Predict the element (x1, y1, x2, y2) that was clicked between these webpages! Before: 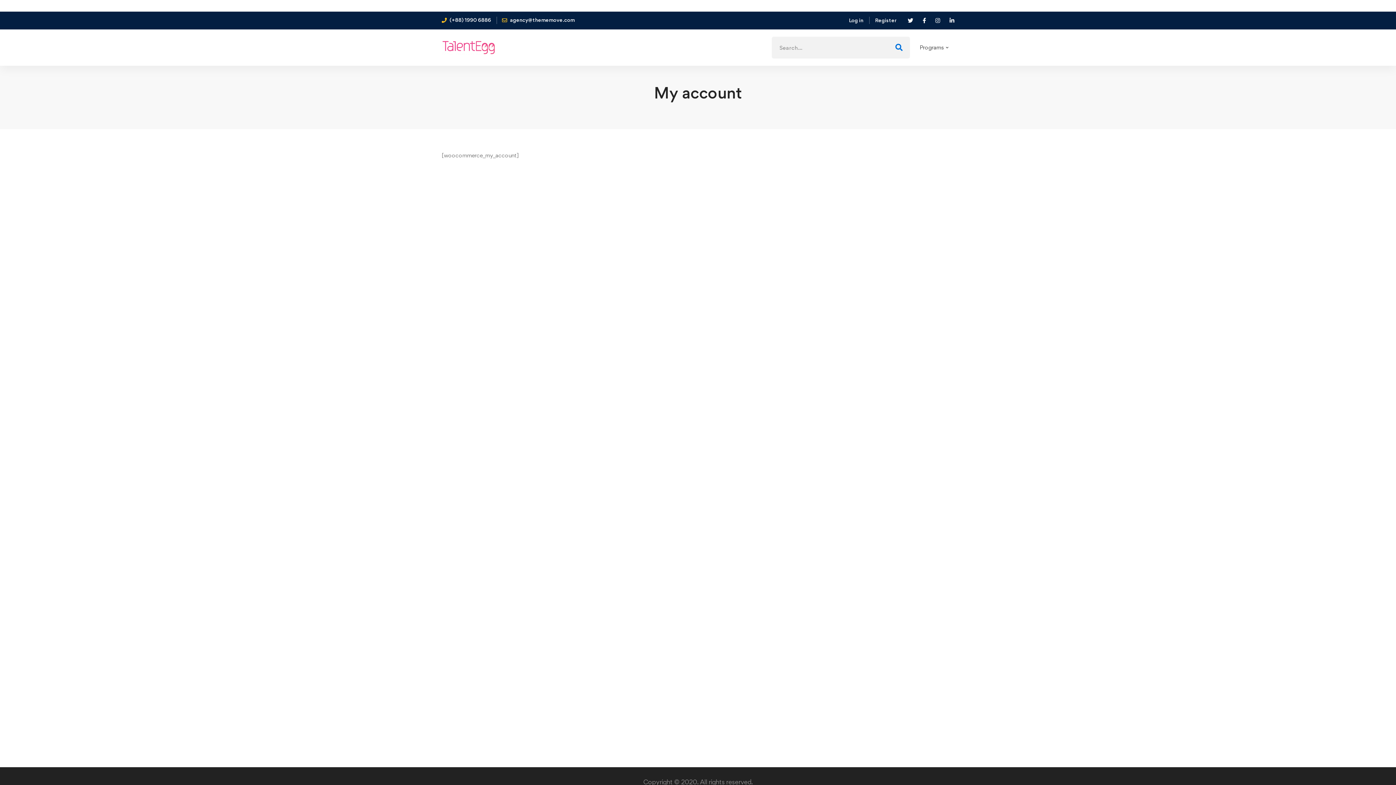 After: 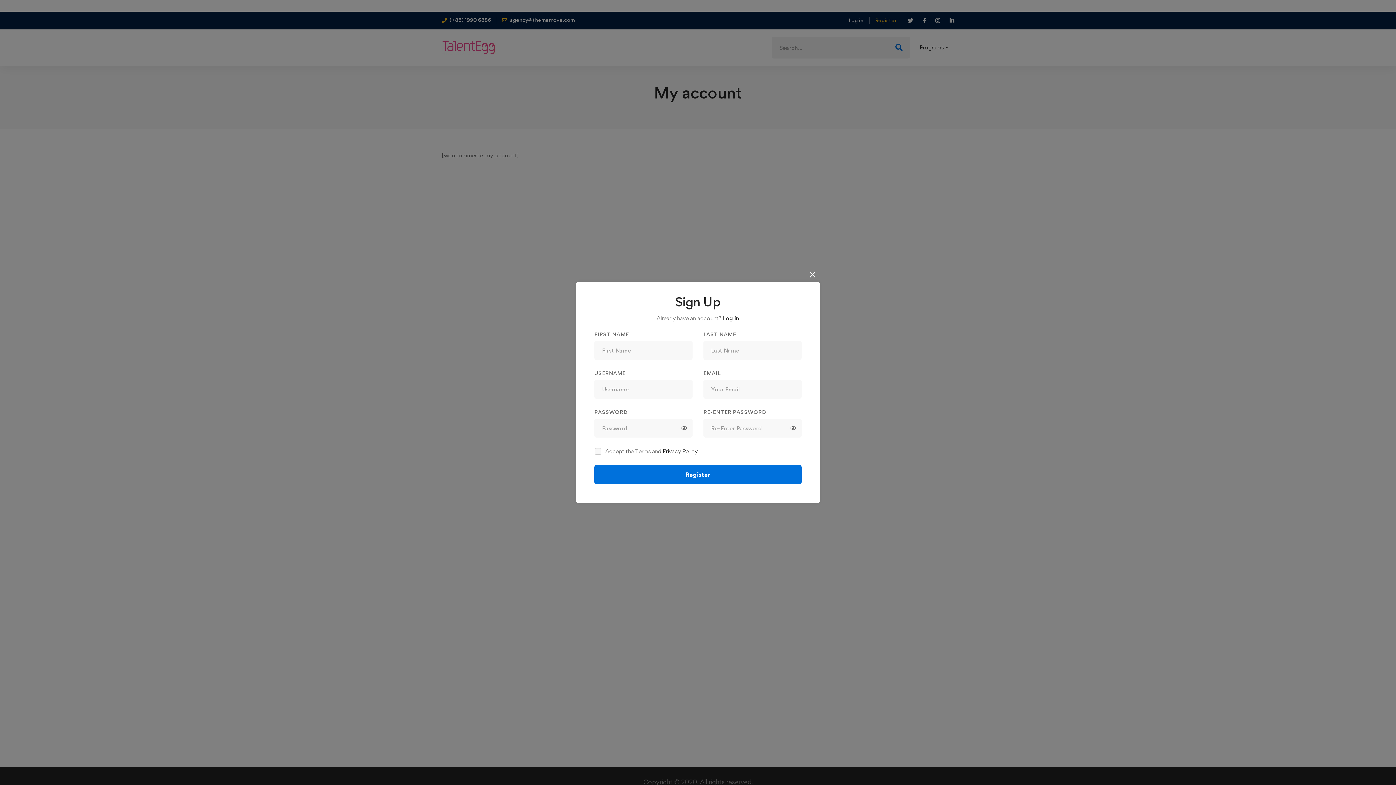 Action: bbox: (869, 16, 902, 24) label: Register